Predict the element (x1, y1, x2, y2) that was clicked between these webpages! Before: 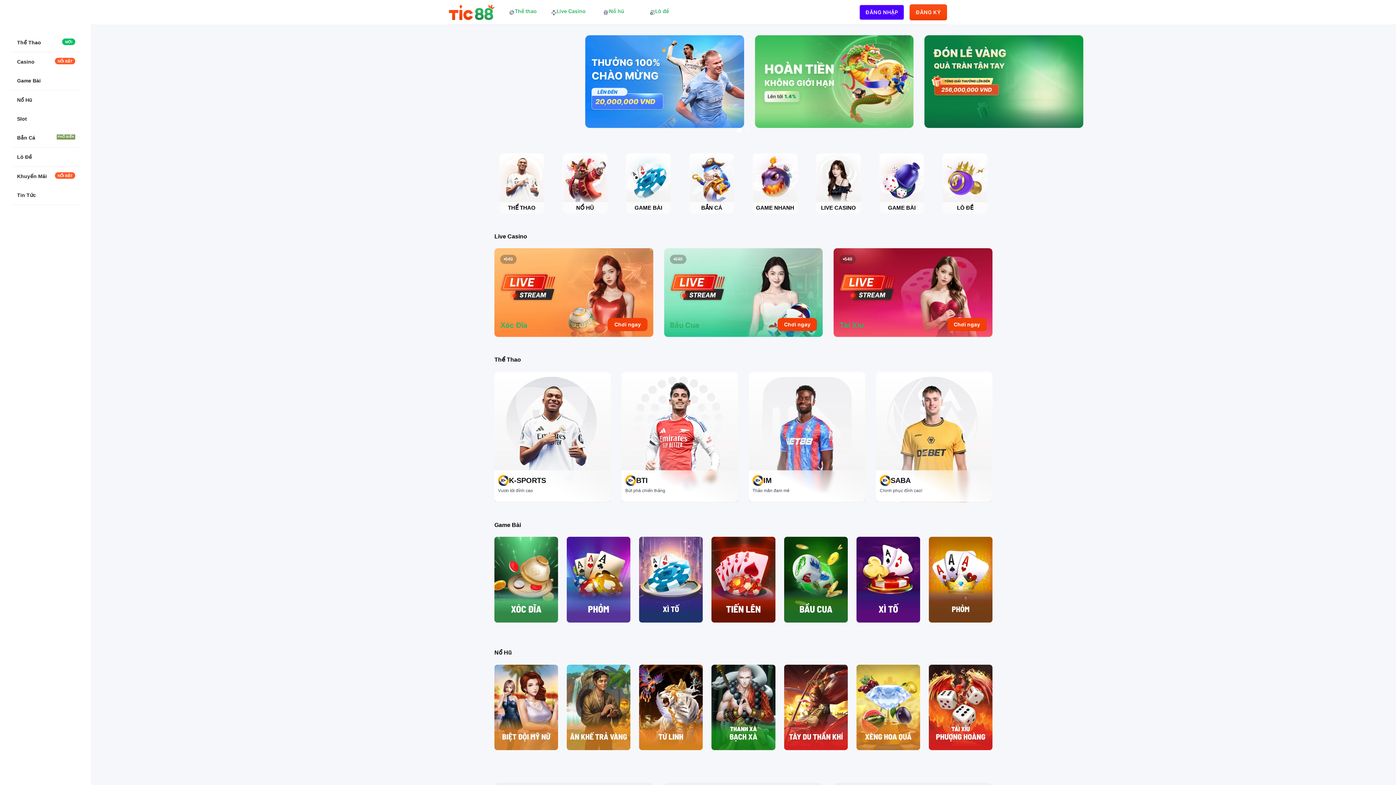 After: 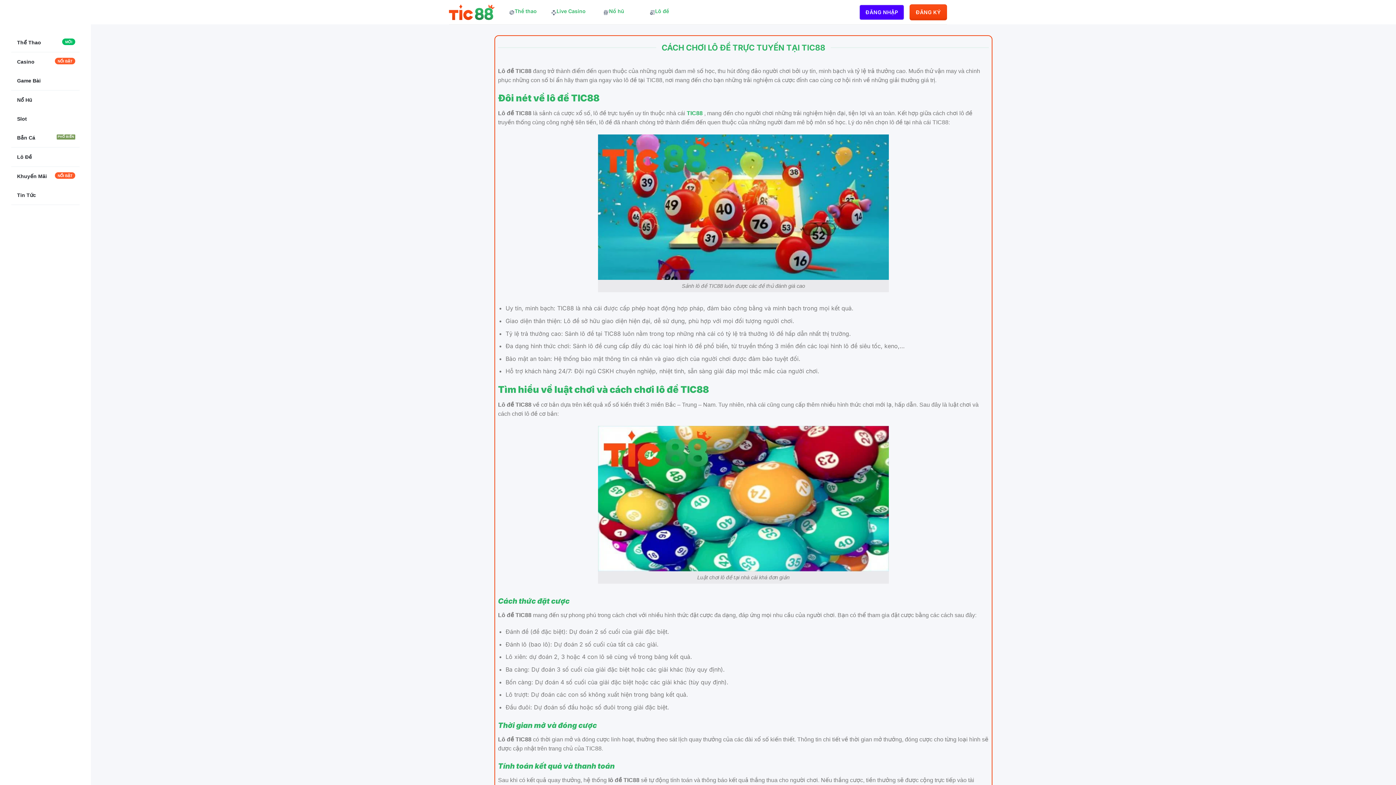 Action: bbox: (11, 147, 79, 166) label: Lô Đề